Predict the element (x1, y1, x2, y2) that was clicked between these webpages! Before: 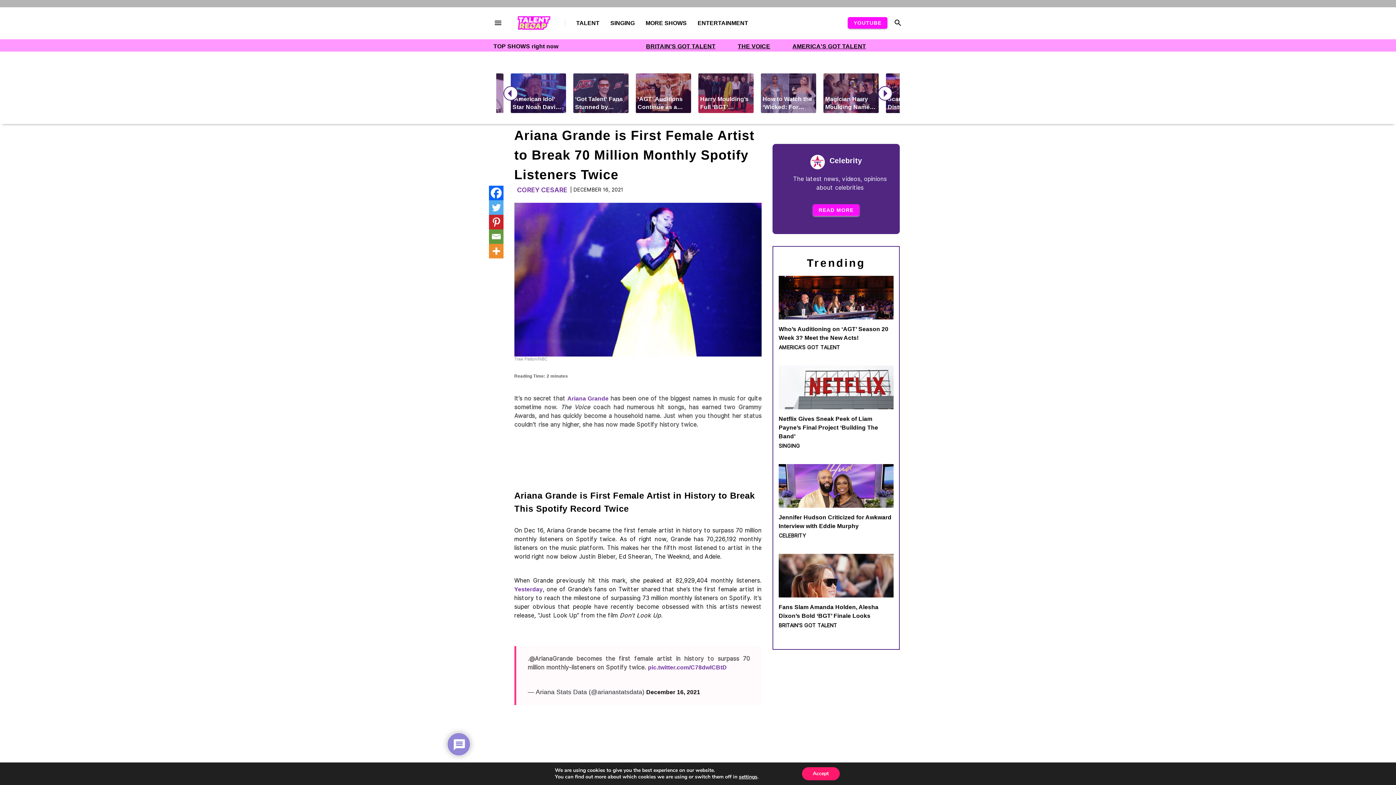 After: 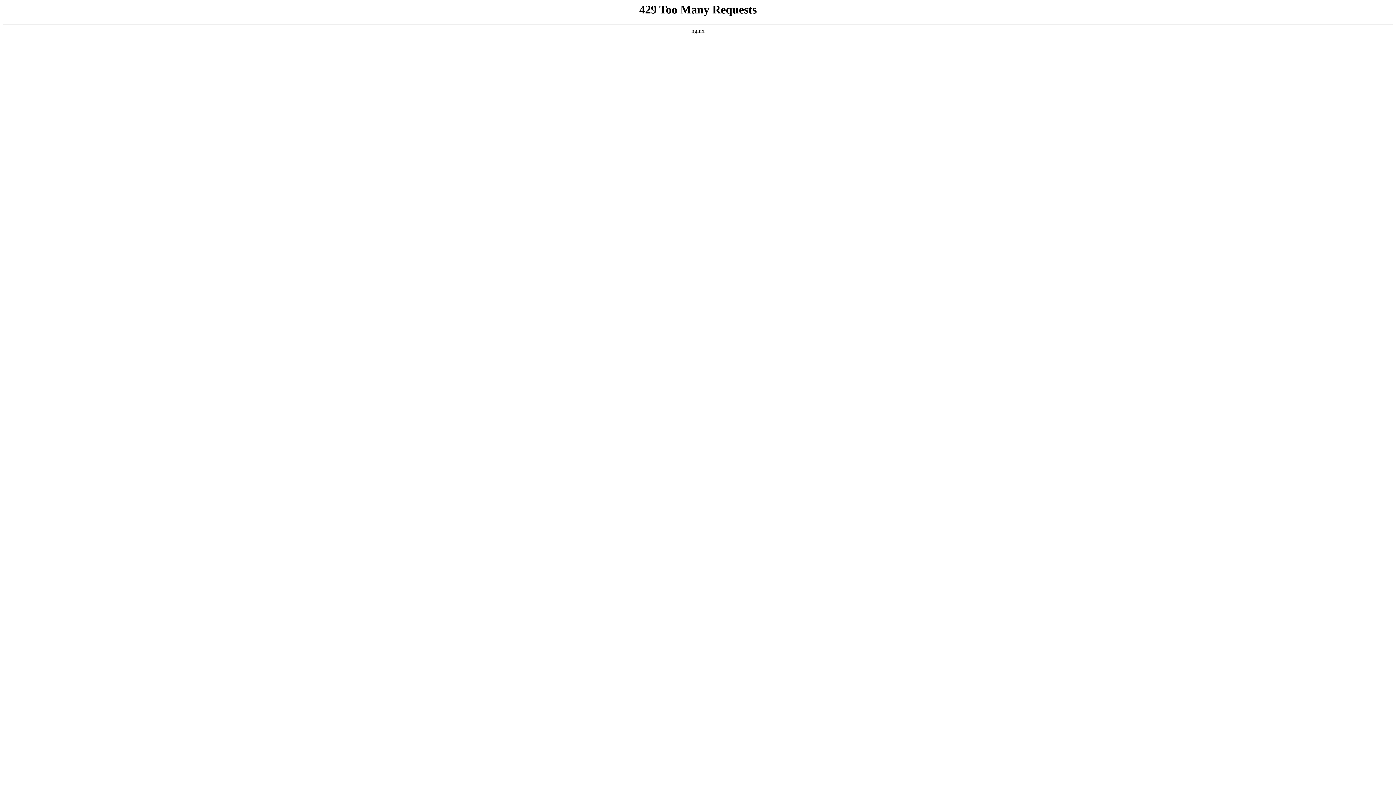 Action: label: SINGING bbox: (599, 14, 634, 31)